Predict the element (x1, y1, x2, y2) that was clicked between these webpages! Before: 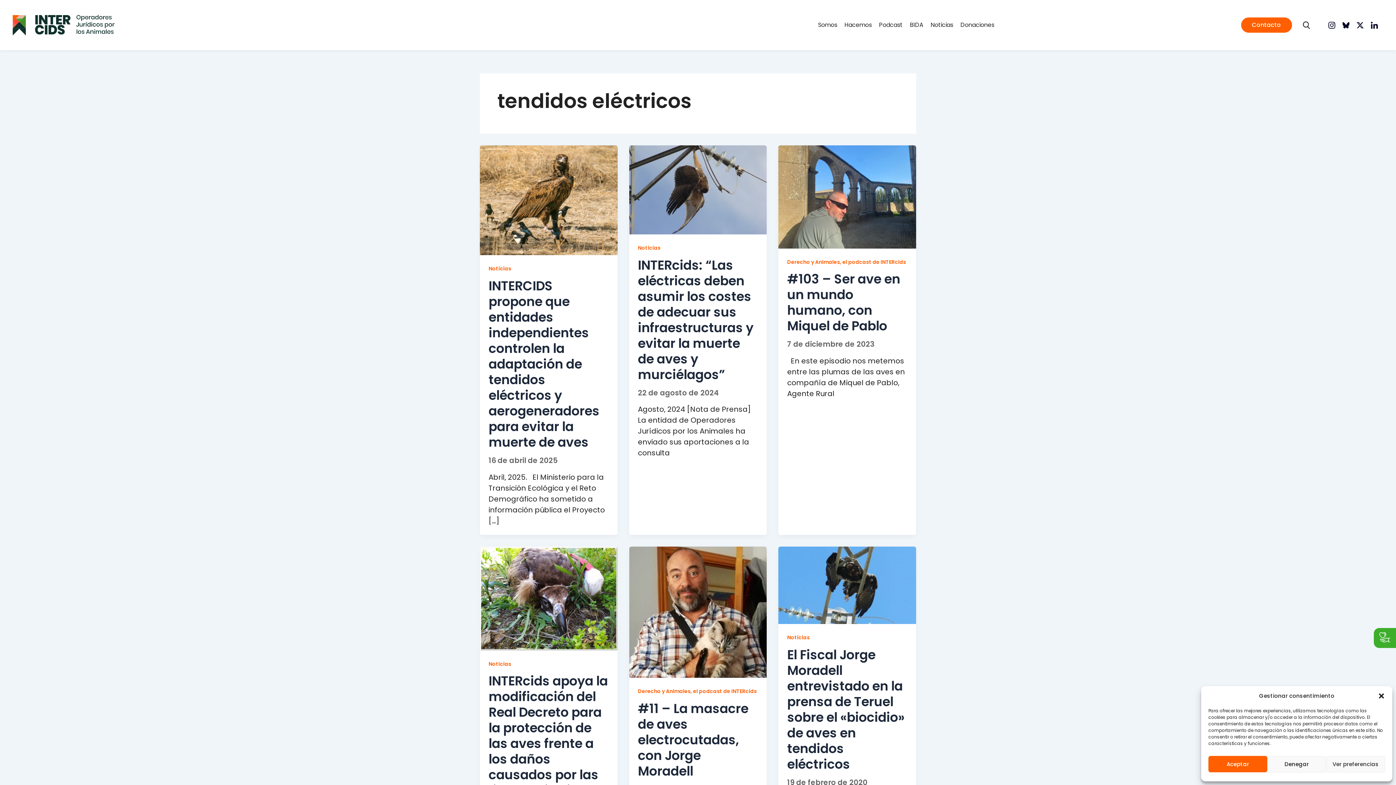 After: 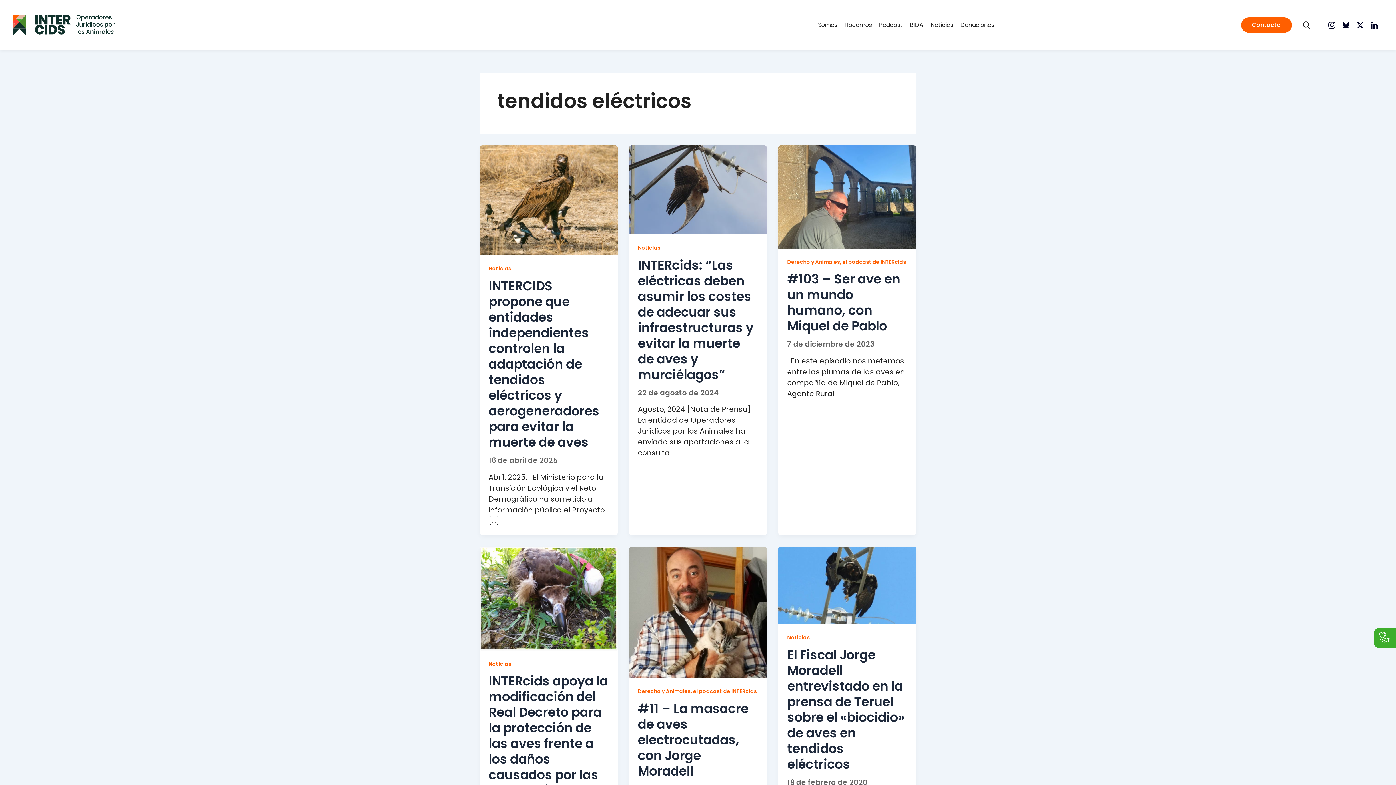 Action: label: Aceptar bbox: (1208, 756, 1267, 772)